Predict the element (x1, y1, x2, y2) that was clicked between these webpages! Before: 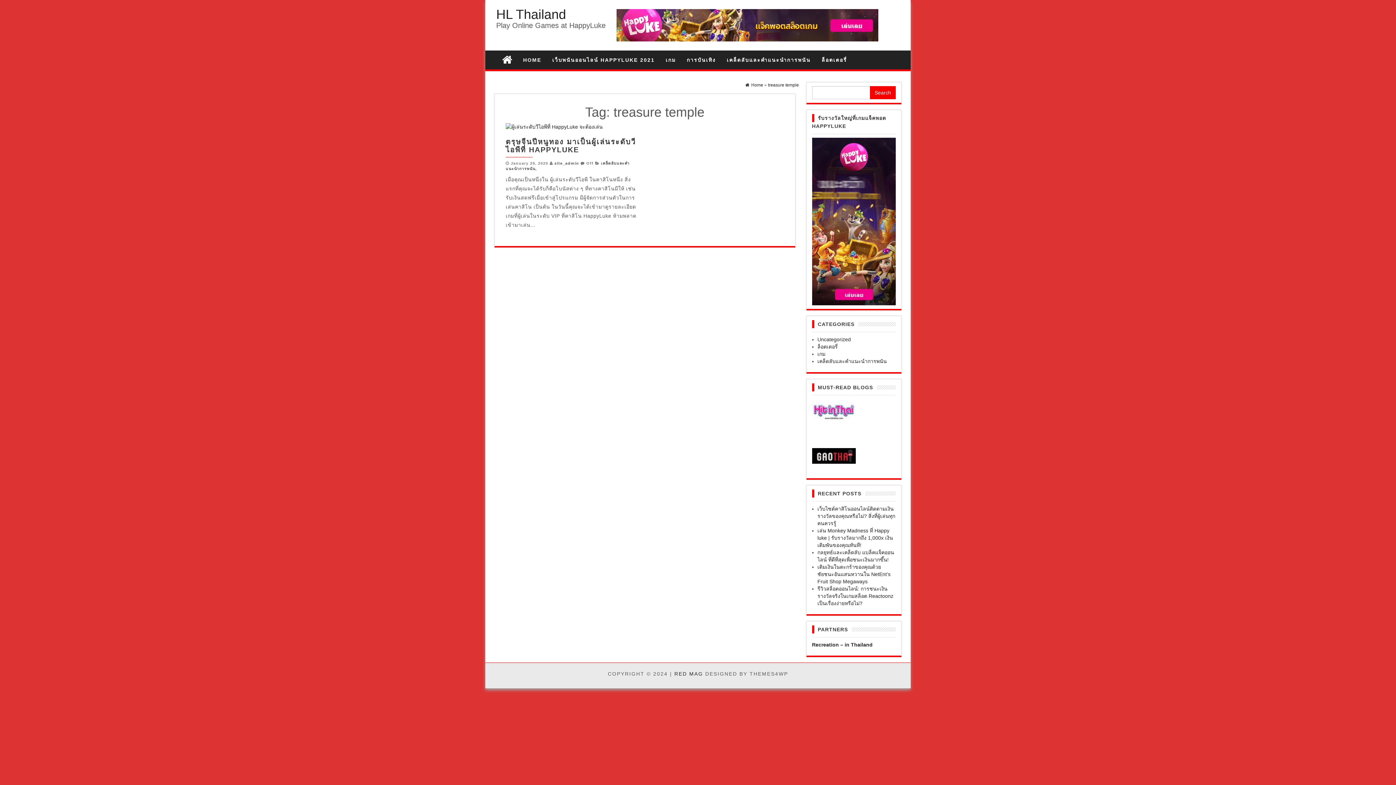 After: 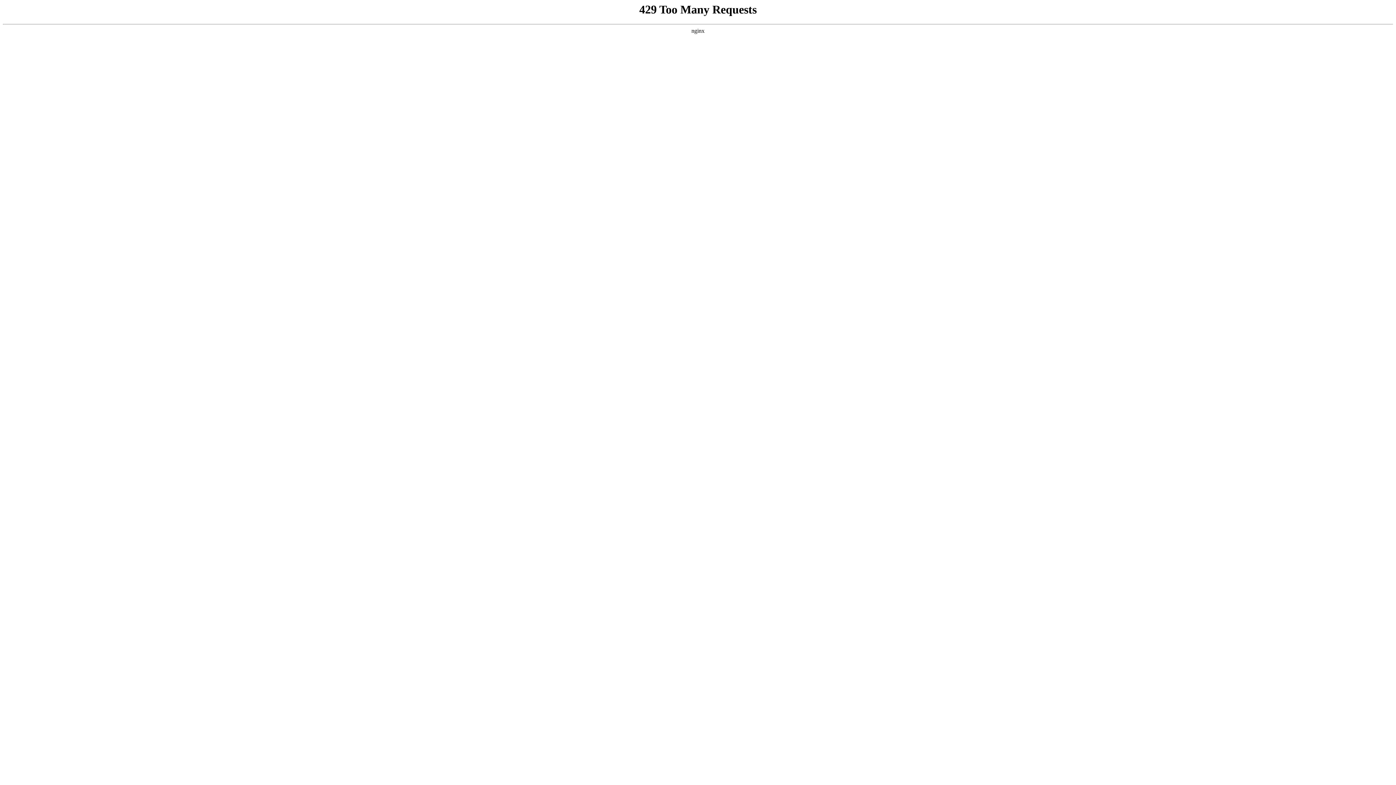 Action: bbox: (812, 455, 863, 461)